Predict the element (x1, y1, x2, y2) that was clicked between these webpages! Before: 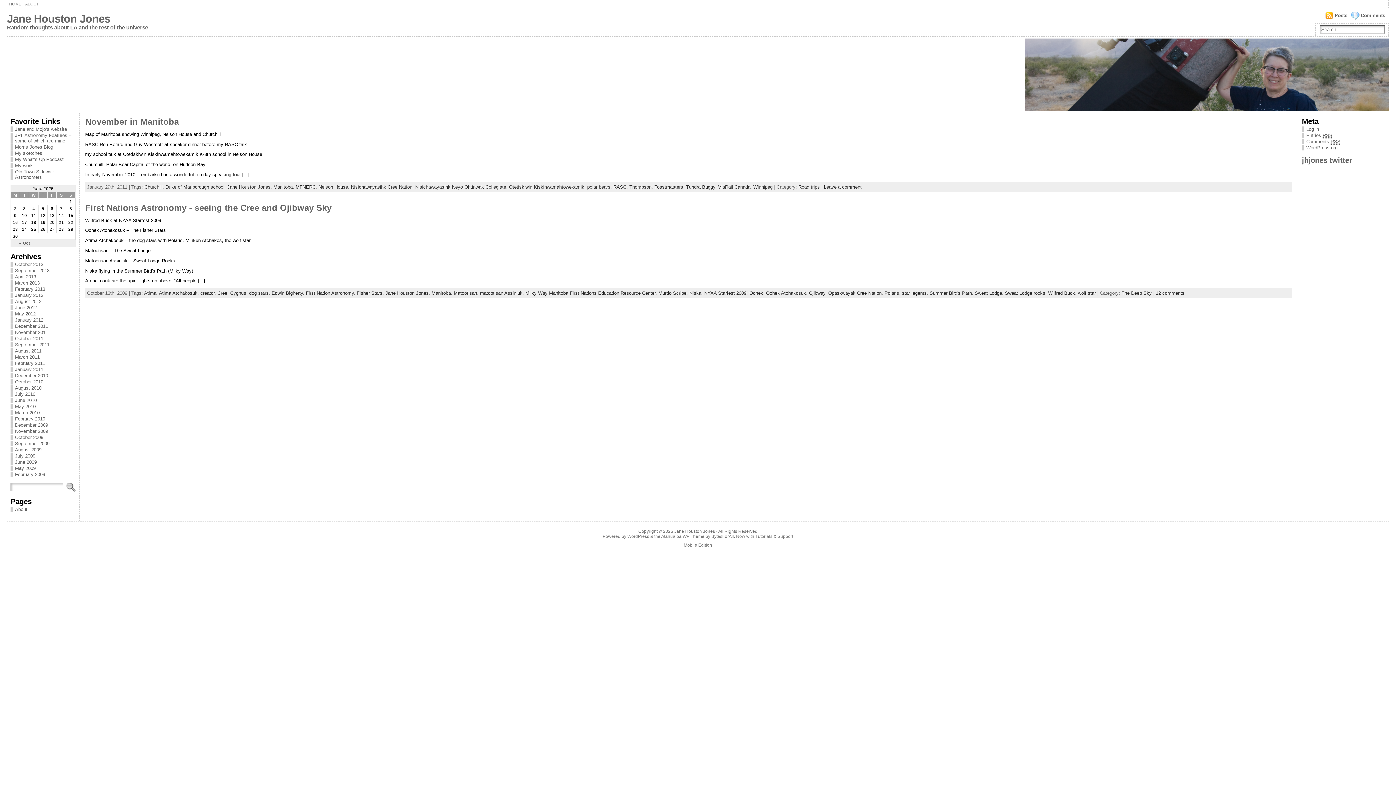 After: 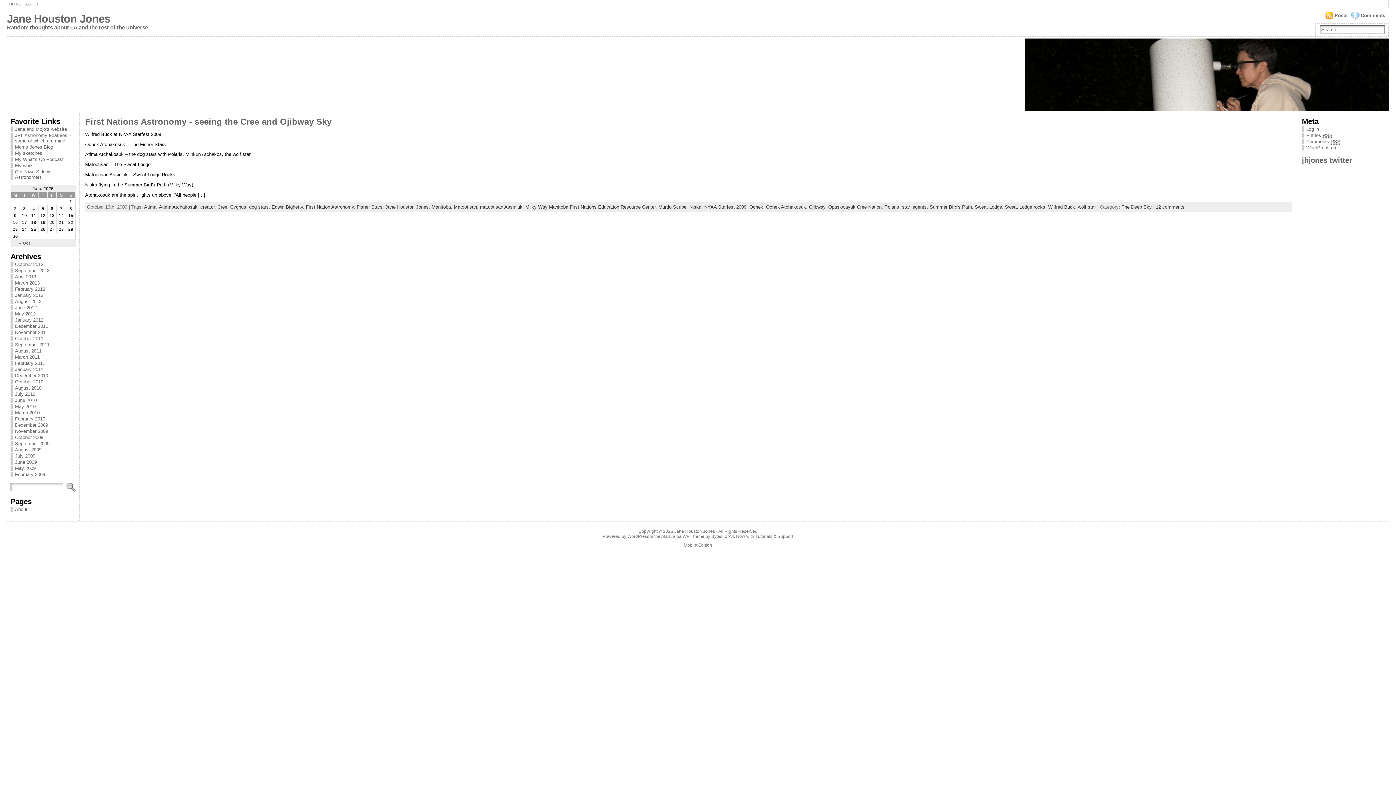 Action: bbox: (902, 290, 926, 296) label: star legents